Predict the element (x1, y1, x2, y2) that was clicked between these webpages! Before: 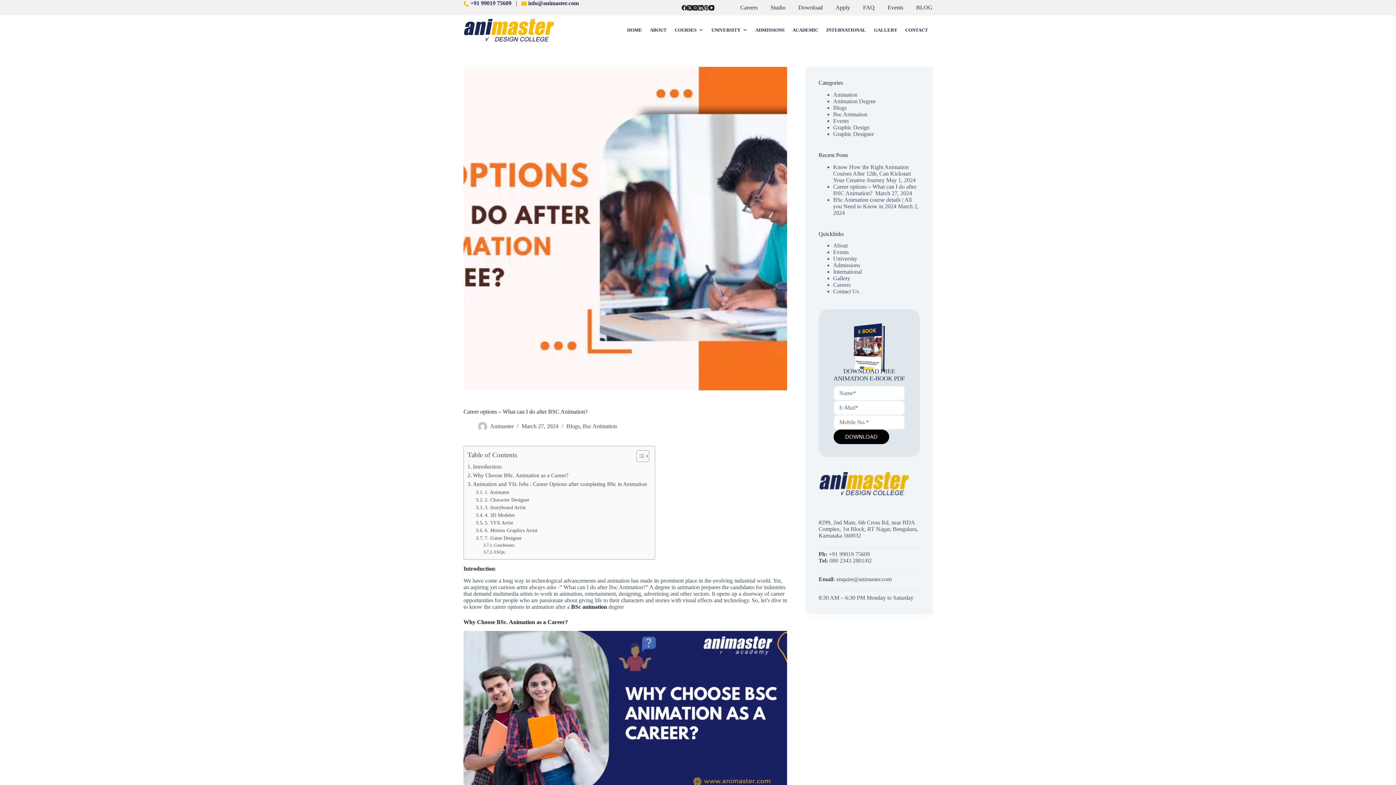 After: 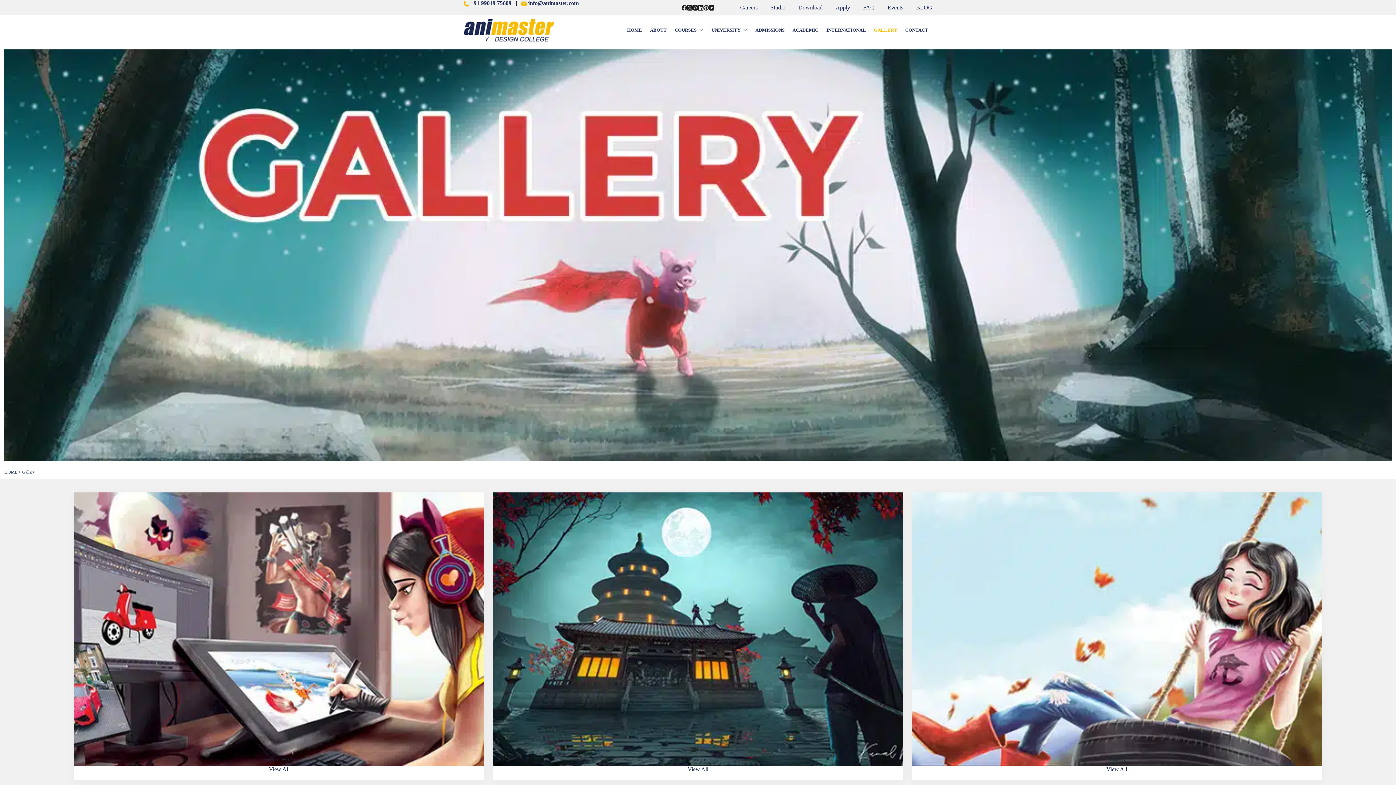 Action: bbox: (870, 22, 901, 37) label: GALLERY